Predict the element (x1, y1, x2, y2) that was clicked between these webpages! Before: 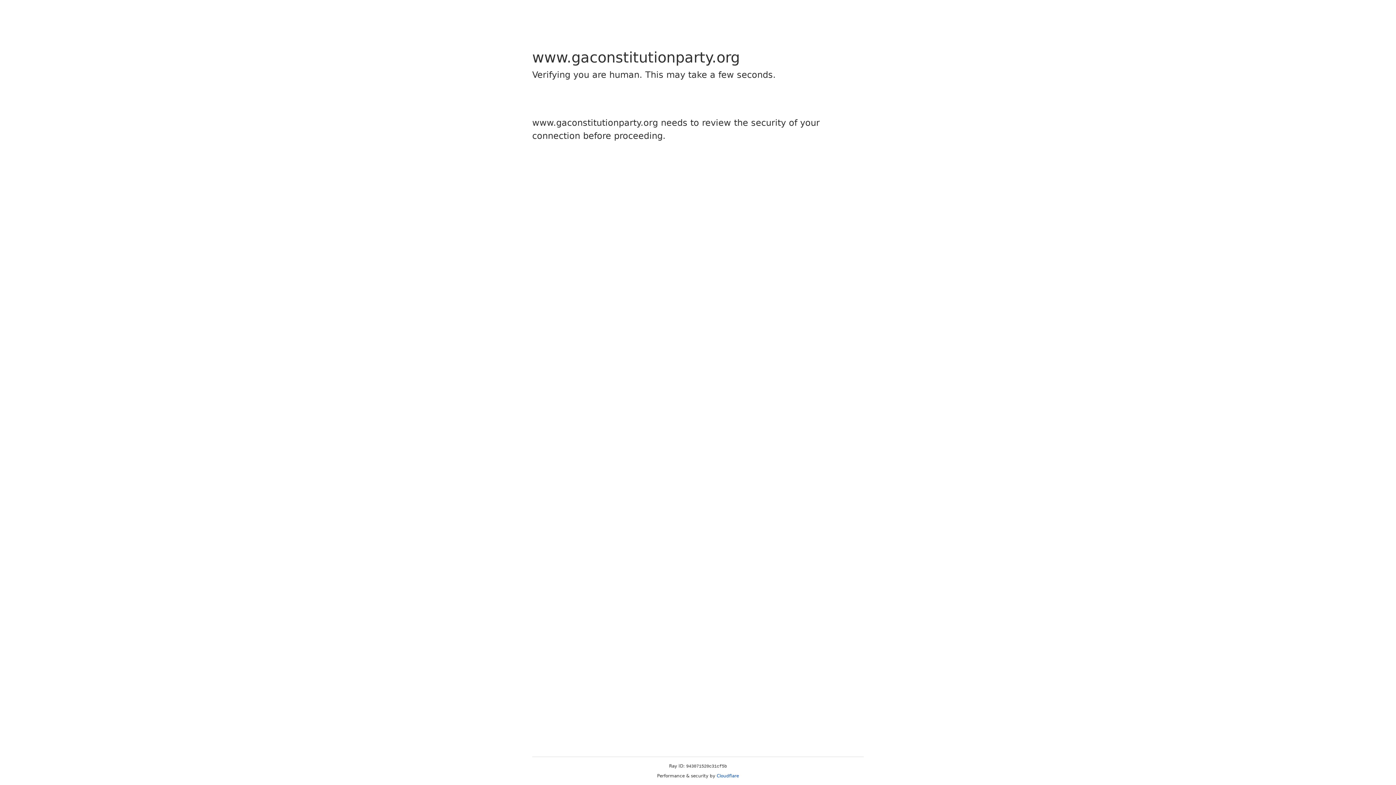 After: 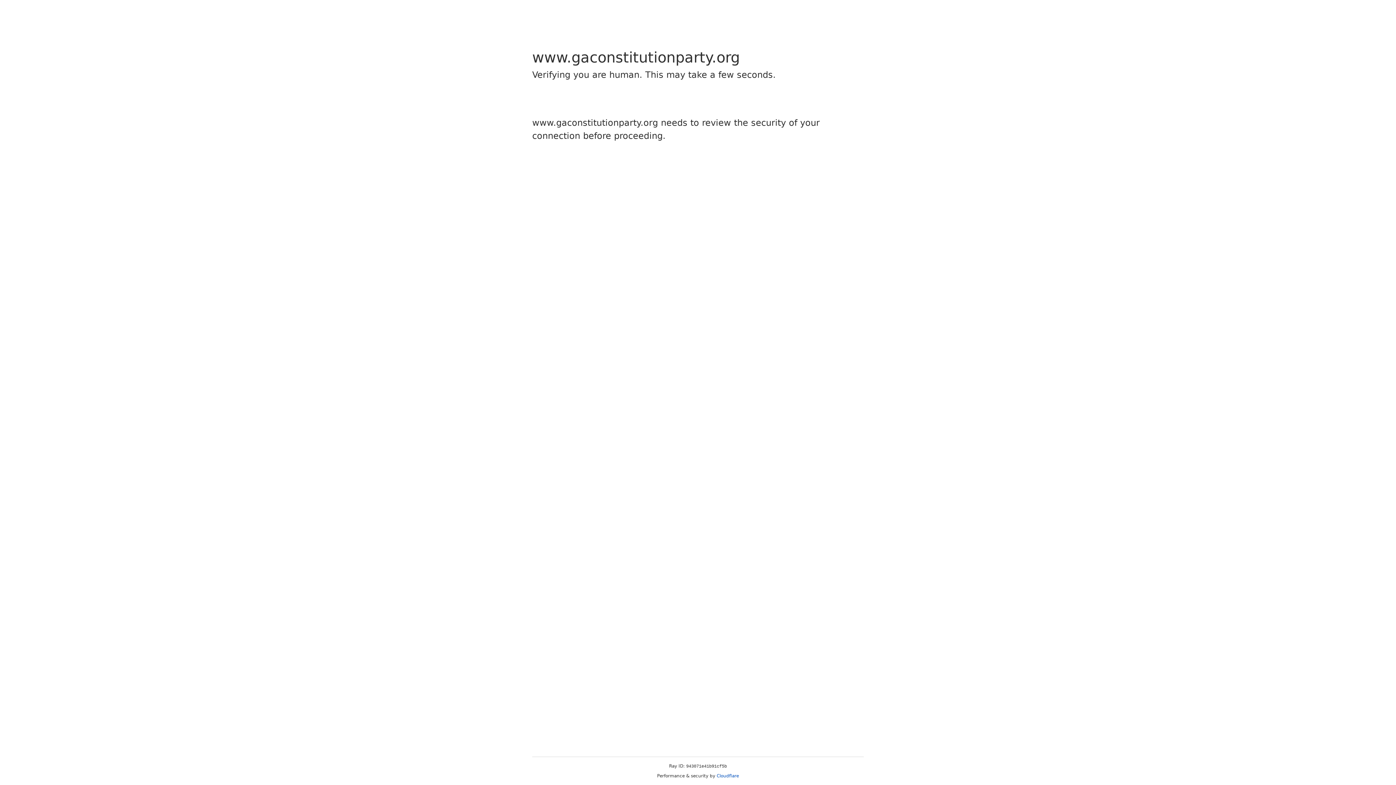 Action: label: Cloudflare bbox: (716, 773, 739, 778)